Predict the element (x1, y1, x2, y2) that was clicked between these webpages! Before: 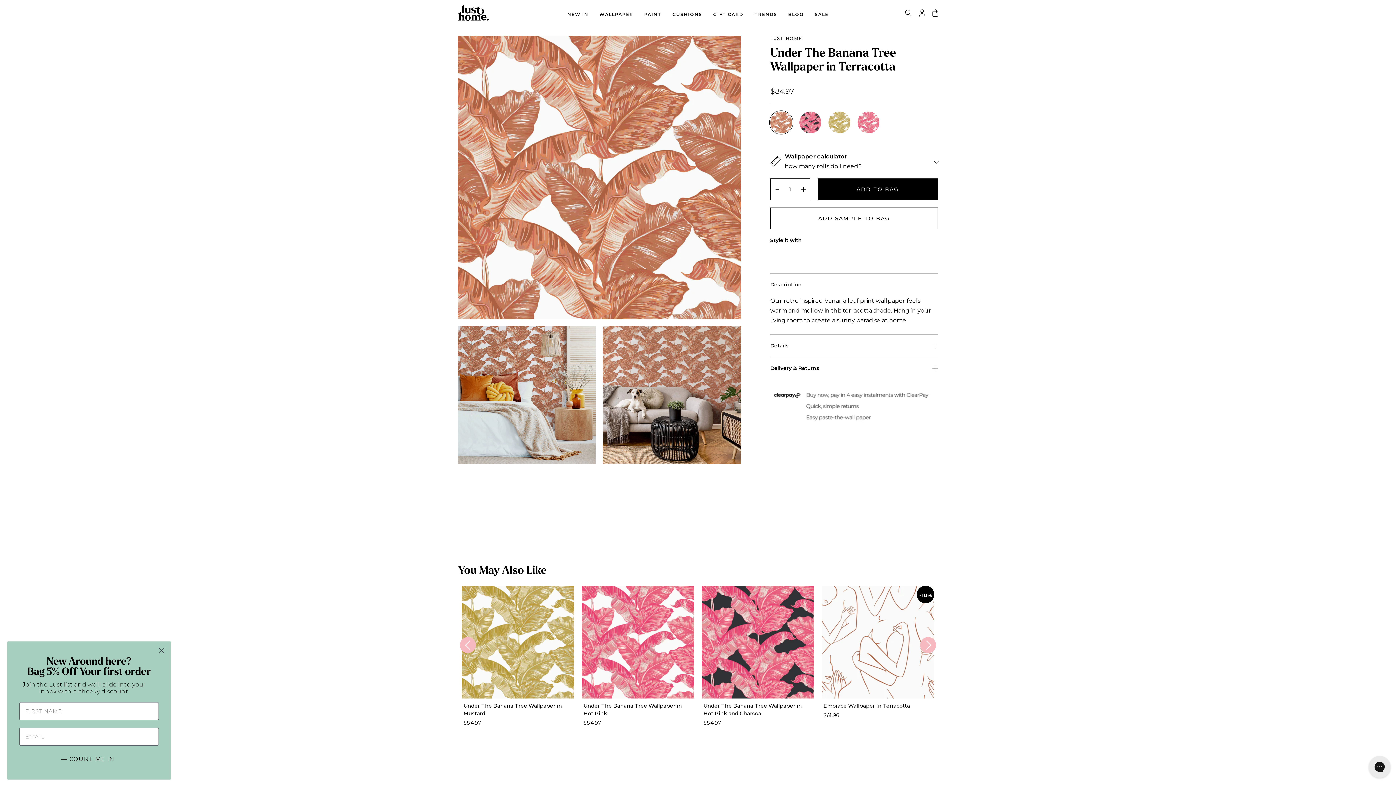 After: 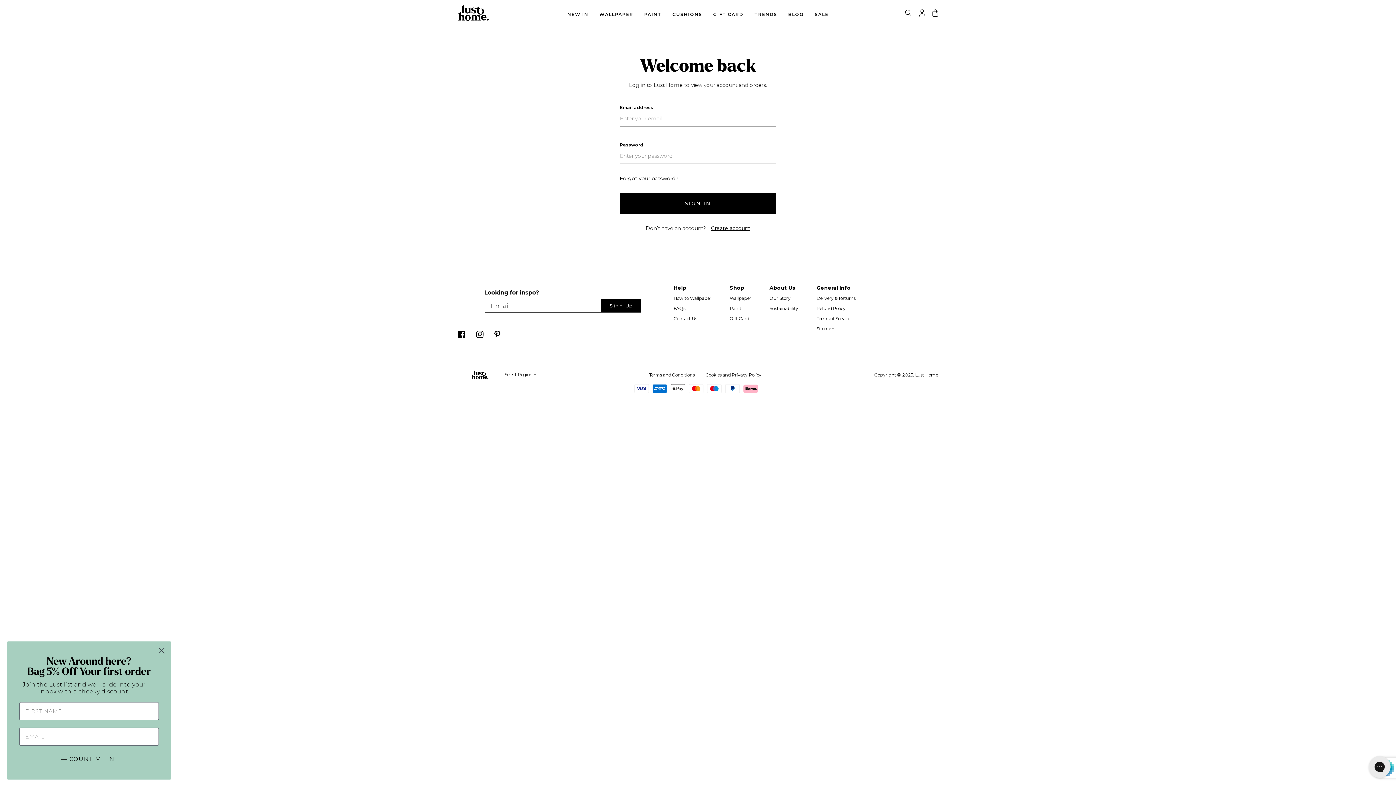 Action: bbox: (919, 11, 925, 18) label: Account